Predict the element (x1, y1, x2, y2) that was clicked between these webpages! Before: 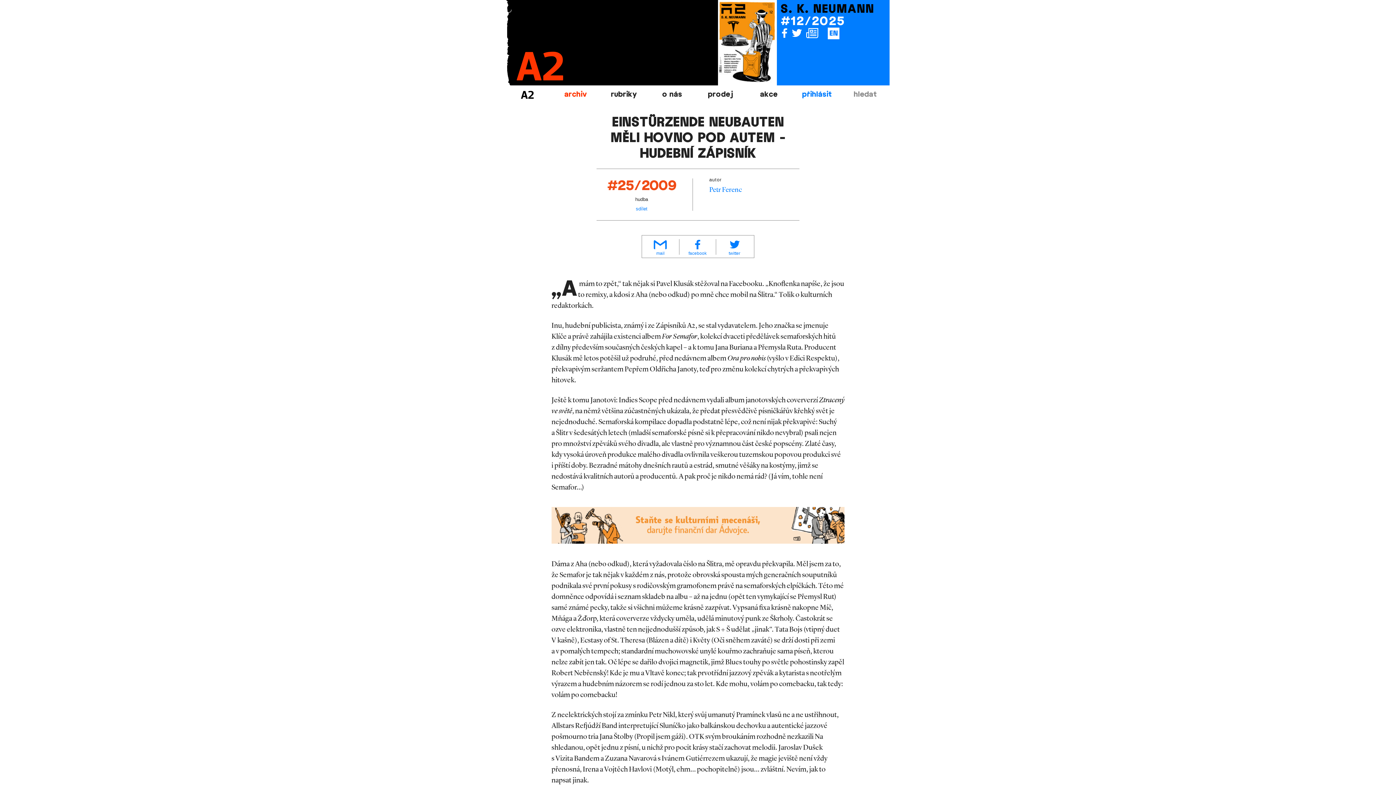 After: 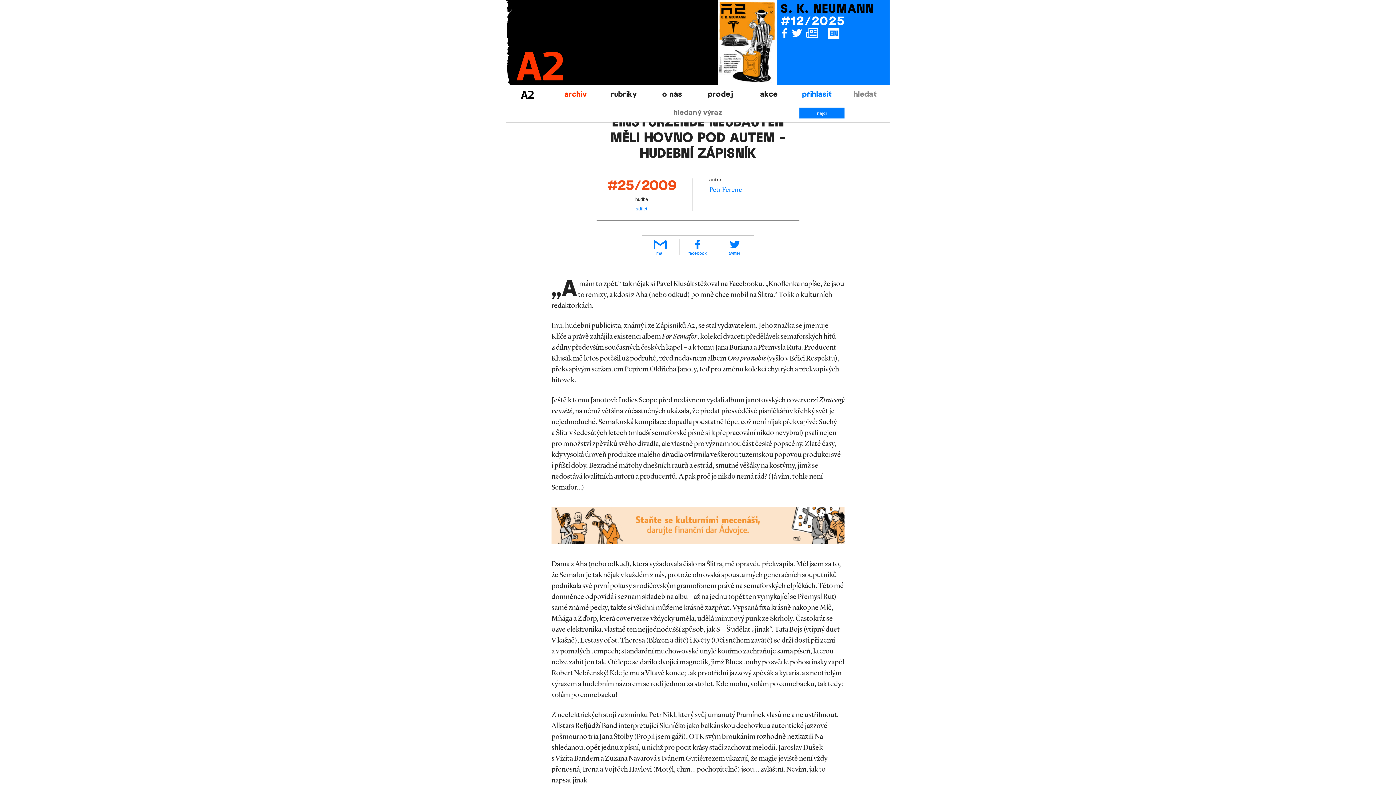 Action: label: hledat bbox: (841, 85, 889, 103)